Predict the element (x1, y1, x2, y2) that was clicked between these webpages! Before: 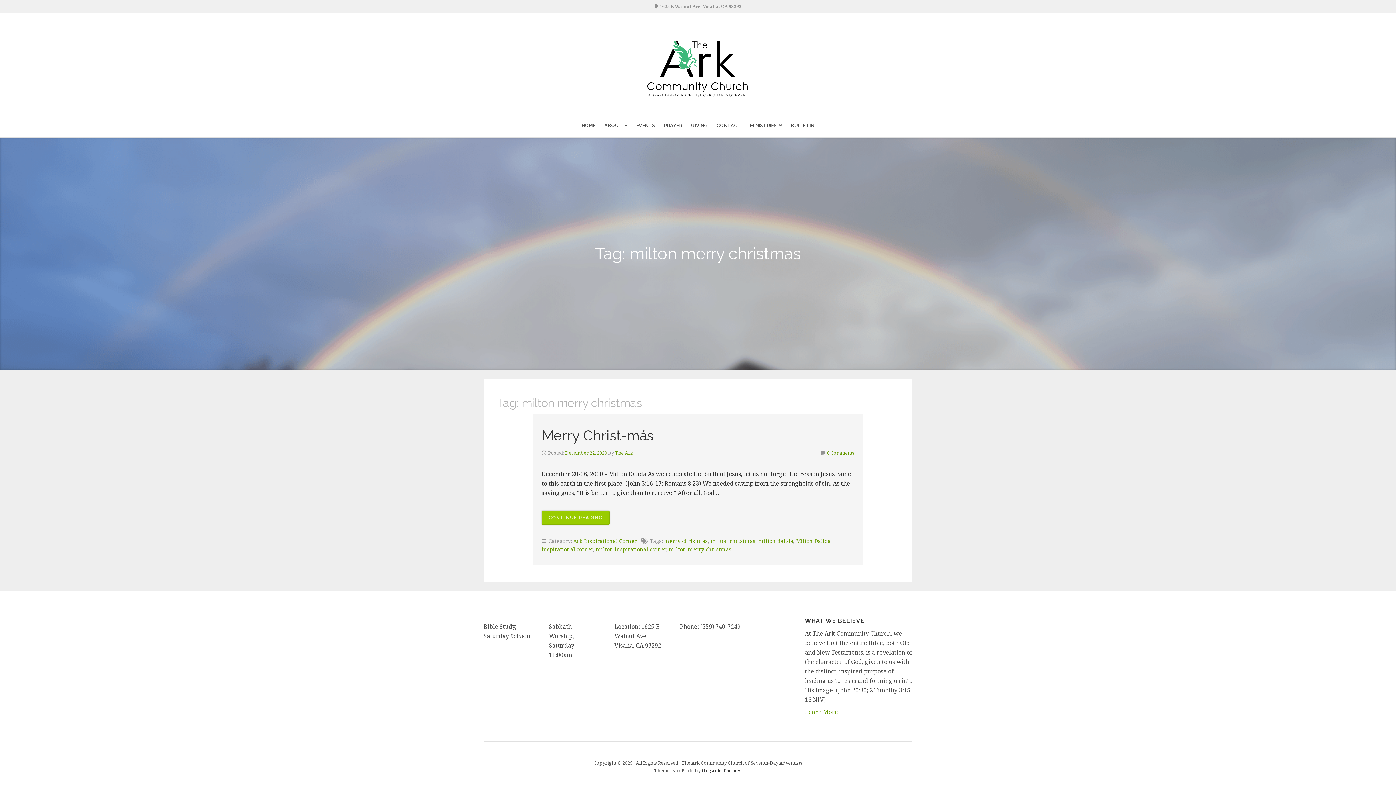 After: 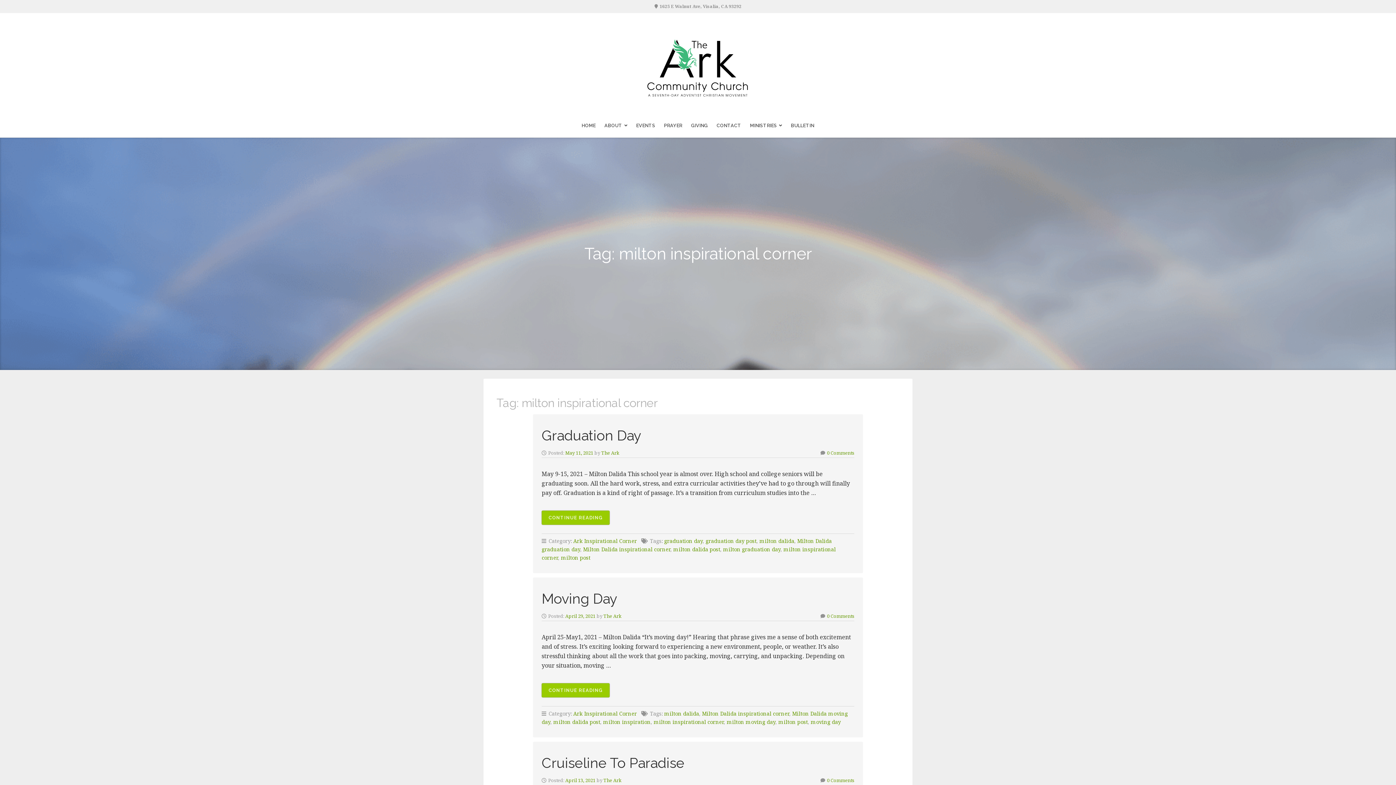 Action: label: milton inspirational corner bbox: (596, 546, 666, 553)